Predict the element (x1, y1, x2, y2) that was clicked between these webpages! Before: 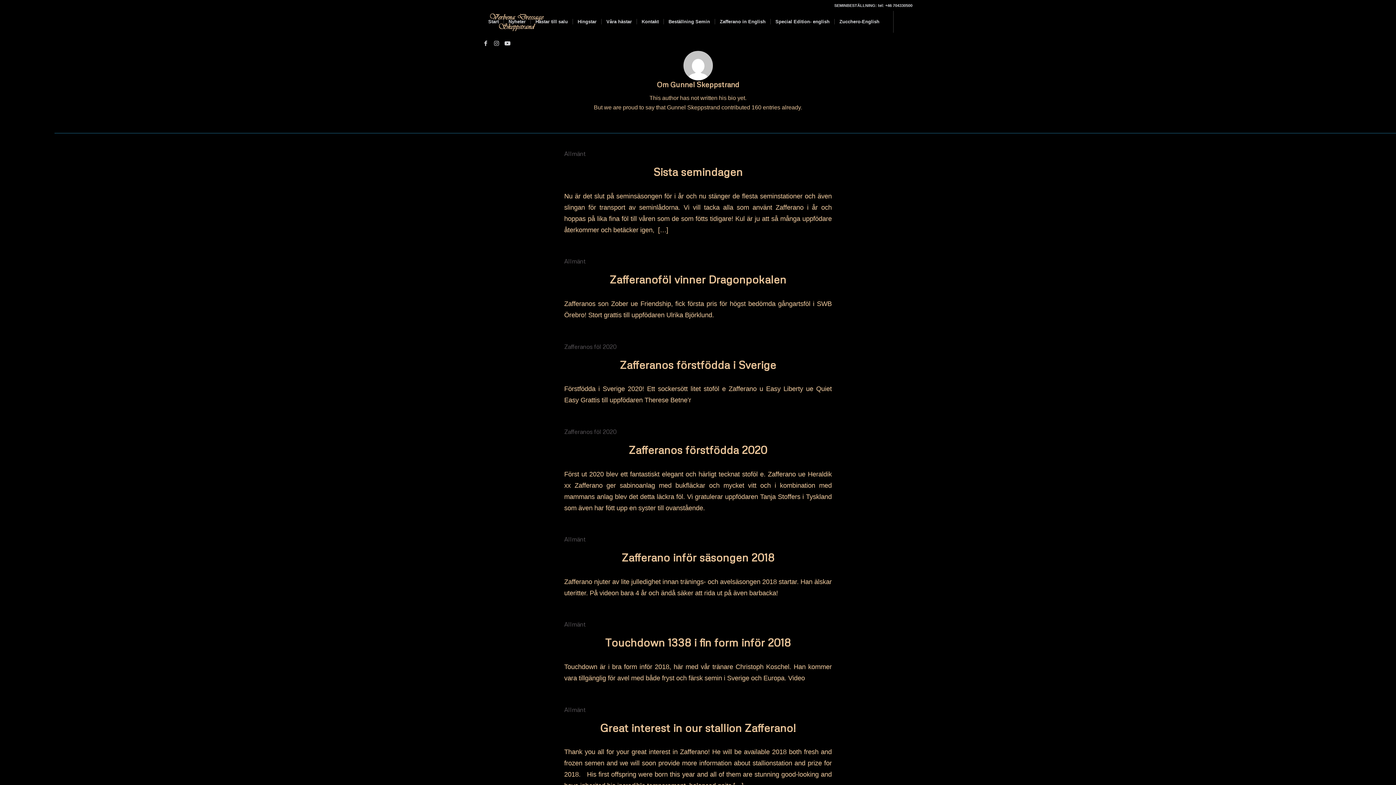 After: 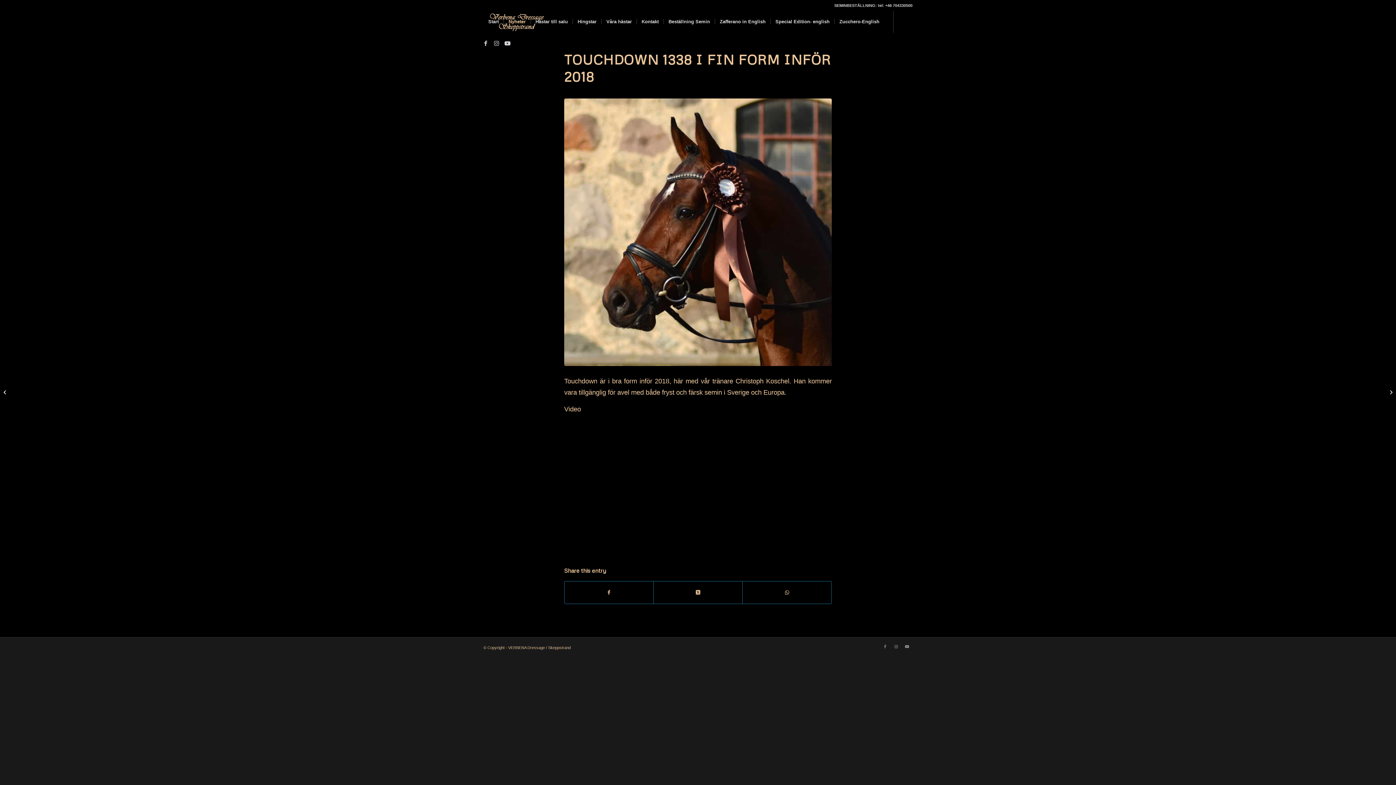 Action: label: Touchdown 1338 i fin form inför 2018 bbox: (605, 636, 790, 649)